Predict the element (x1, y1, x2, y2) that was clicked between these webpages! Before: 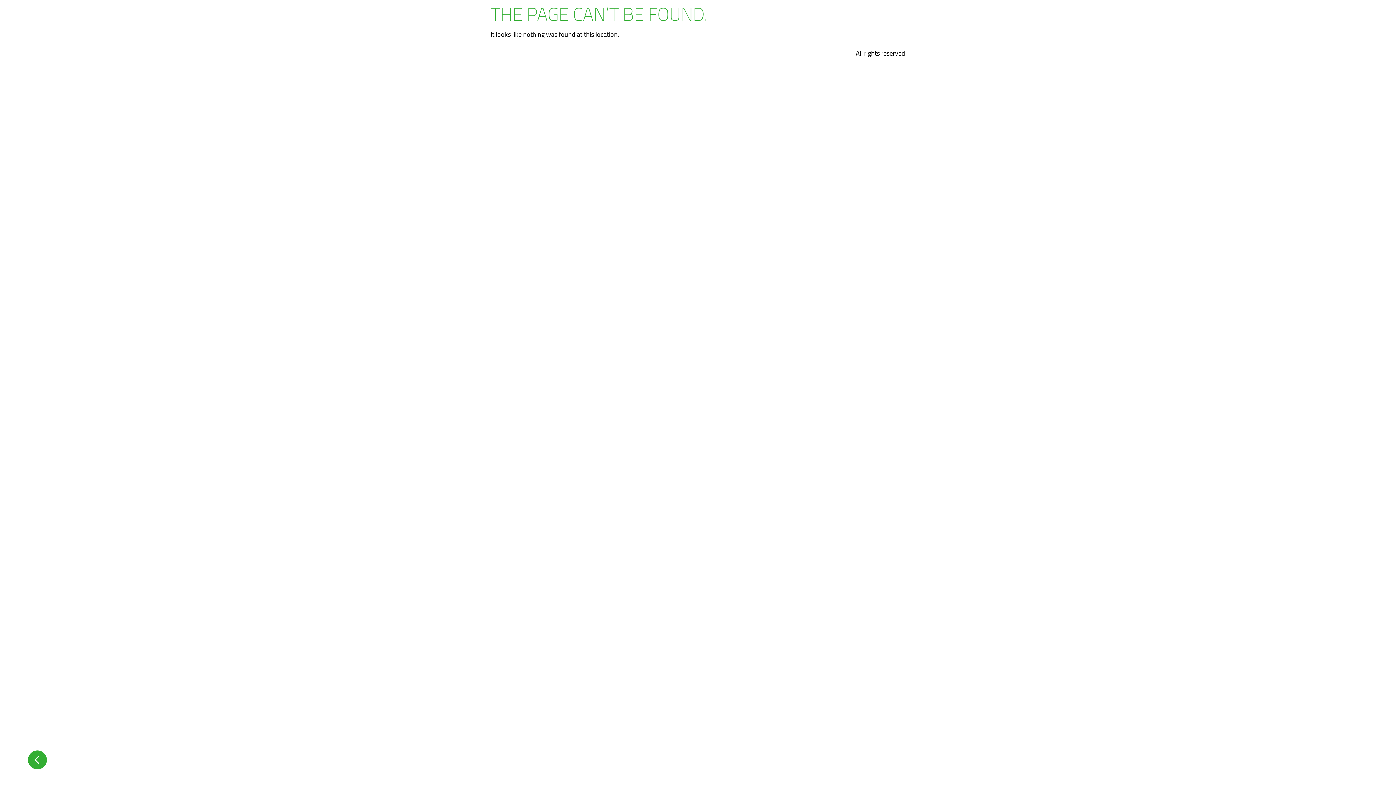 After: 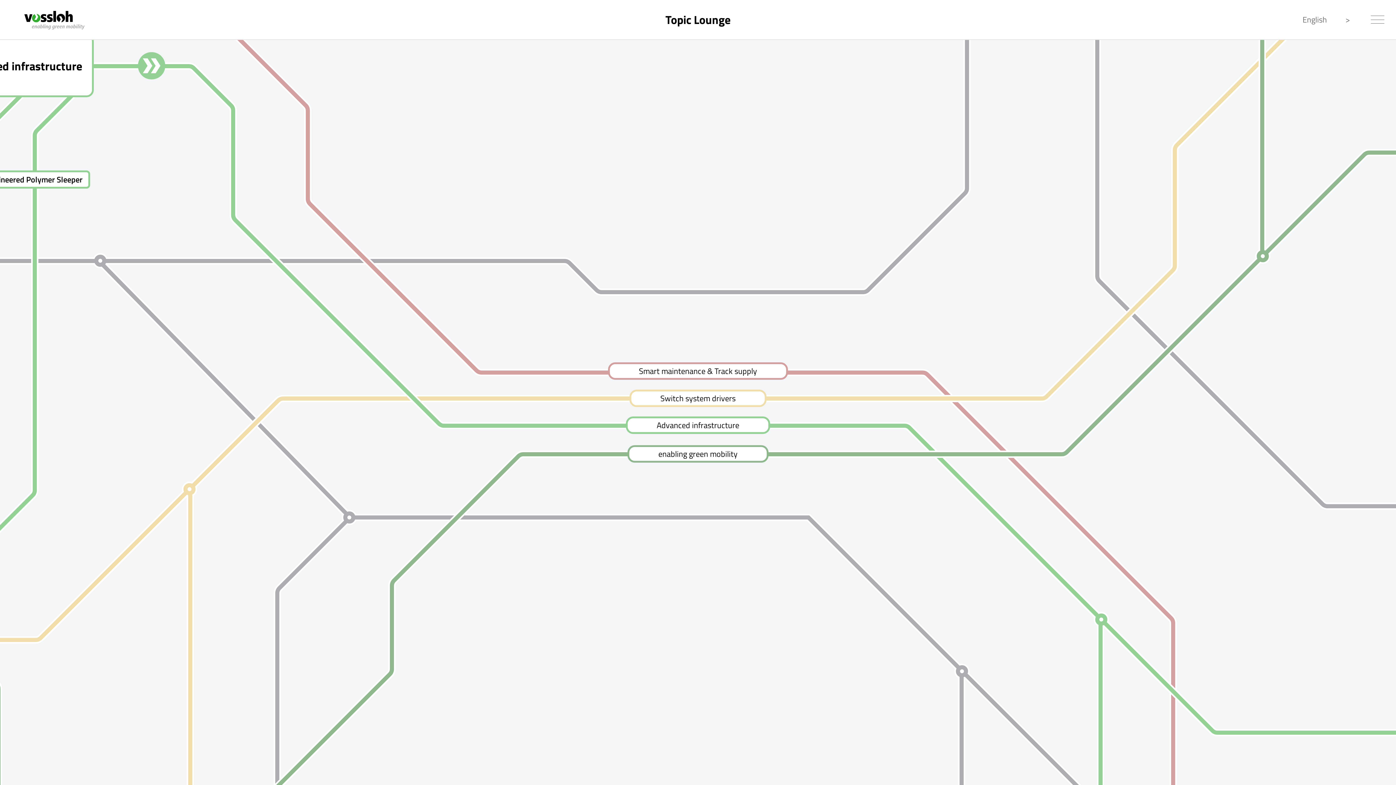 Action: bbox: (27, 750, 46, 769)